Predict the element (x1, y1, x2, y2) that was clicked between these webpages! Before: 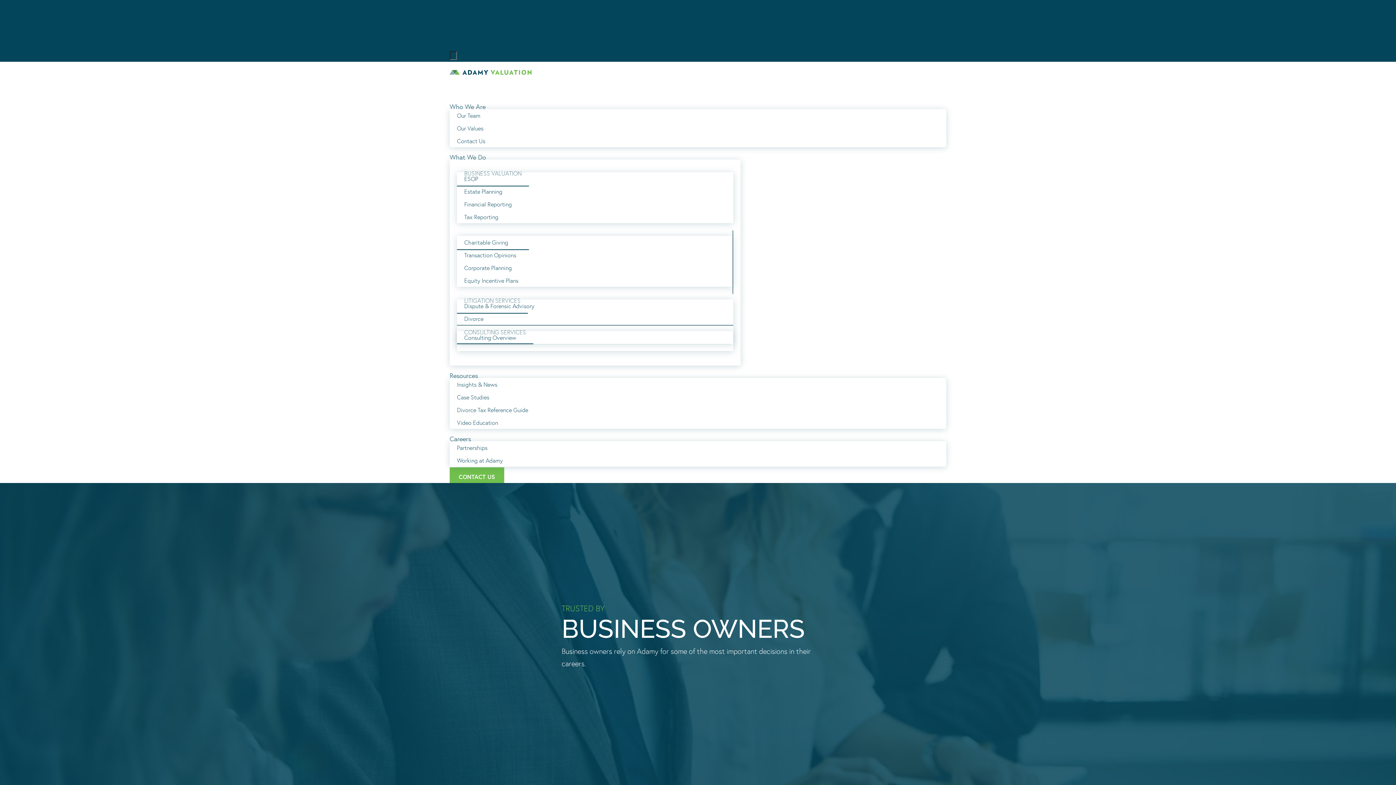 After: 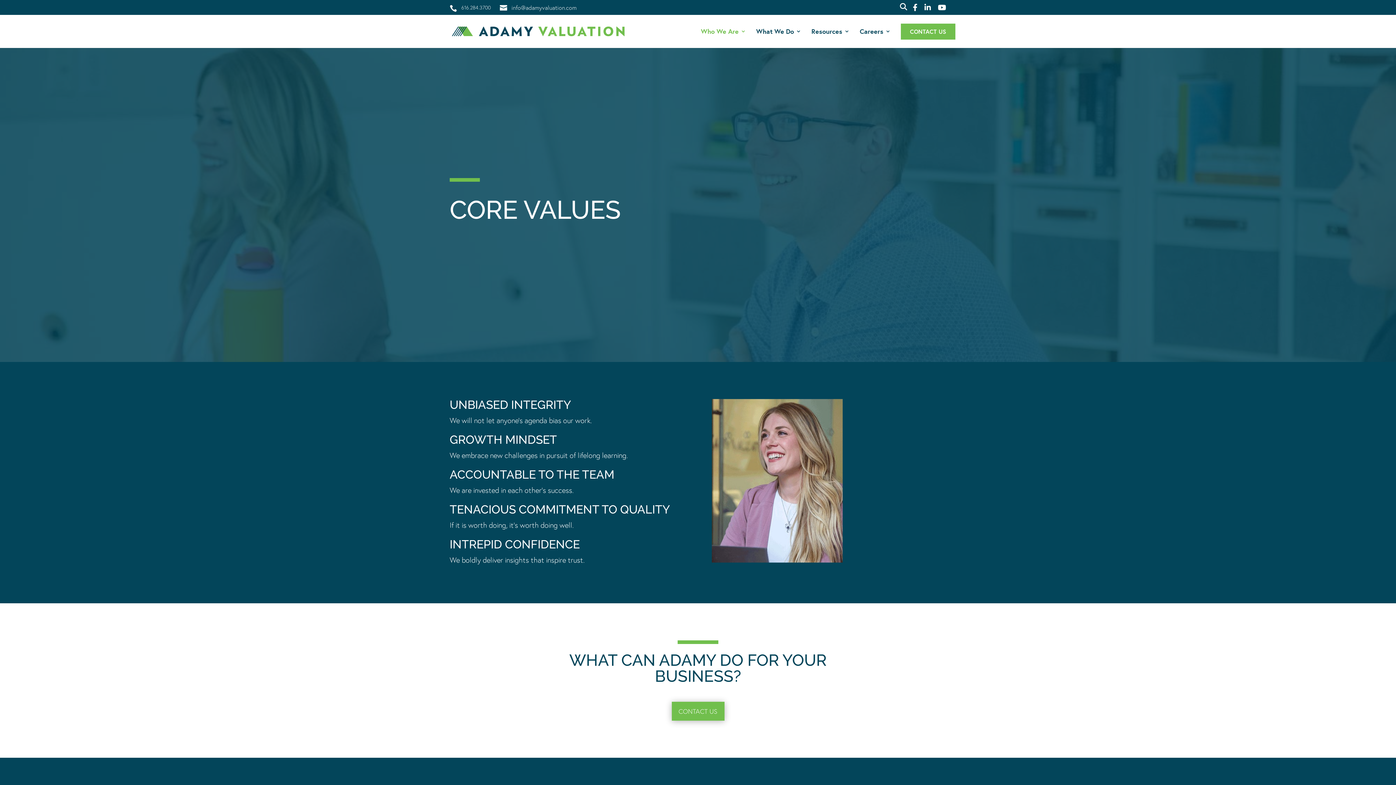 Action: label: Our Values bbox: (449, 120, 490, 135)